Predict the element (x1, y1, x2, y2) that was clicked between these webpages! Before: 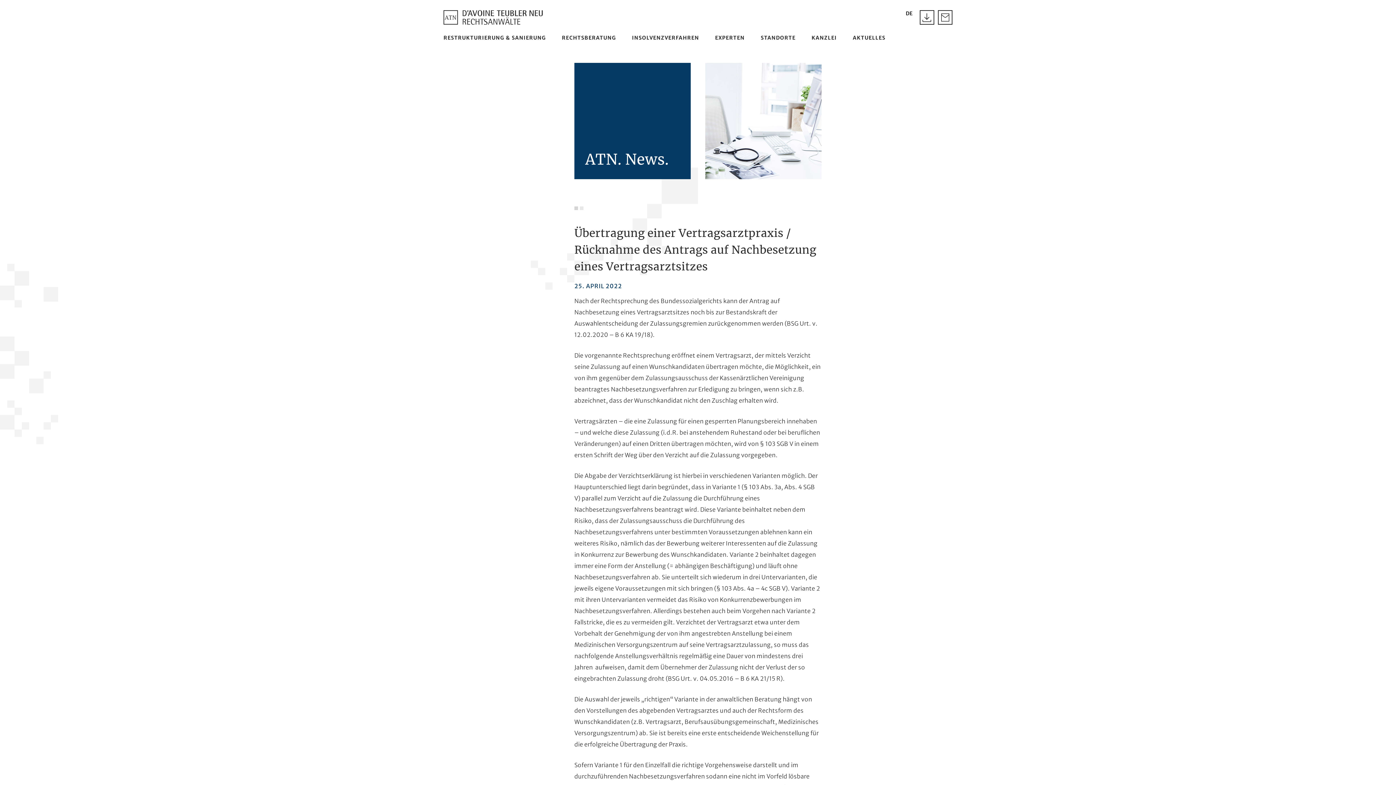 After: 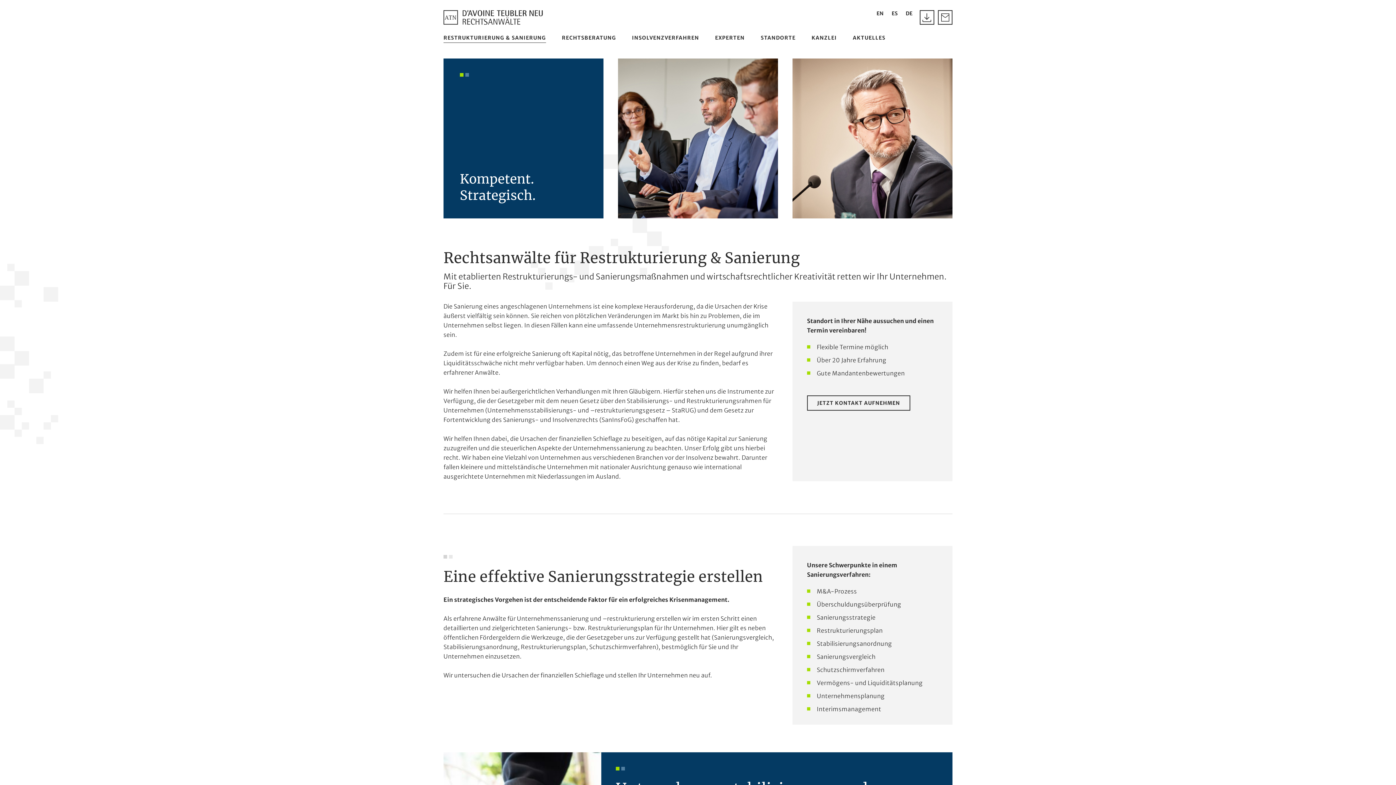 Action: label: RESTRUKTURIERUNG & SANIERUNG bbox: (443, 30, 546, 44)